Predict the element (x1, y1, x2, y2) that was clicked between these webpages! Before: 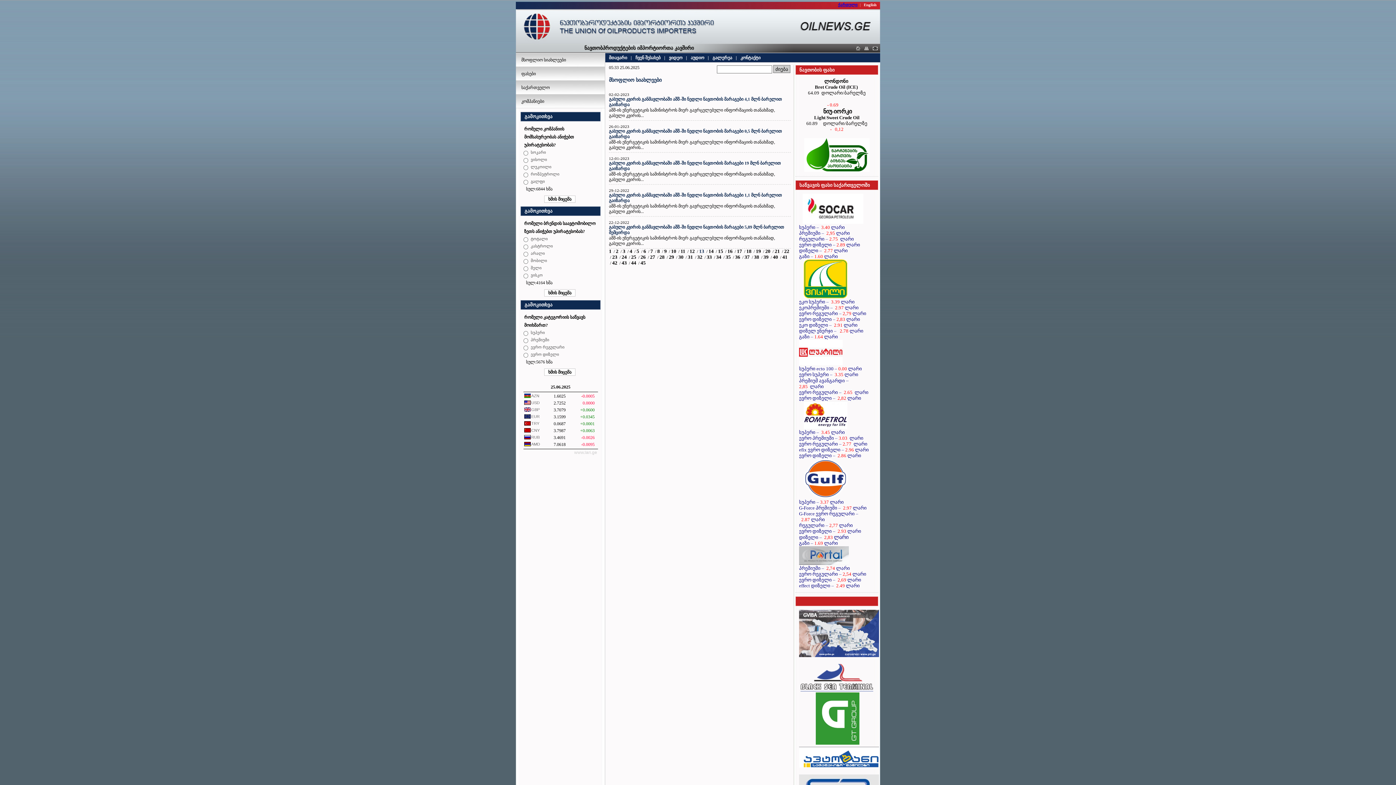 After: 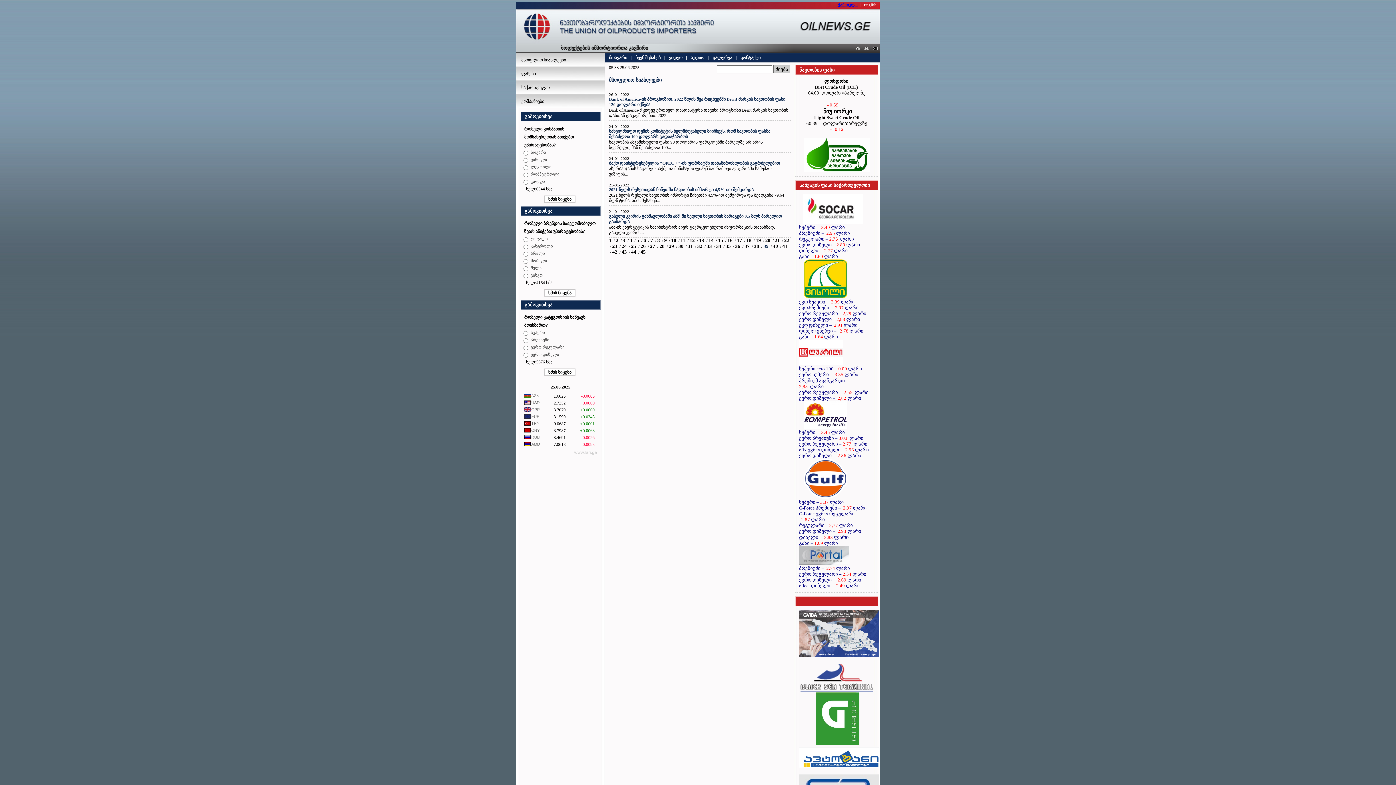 Action: bbox: (763, 254, 768, 259) label: 39